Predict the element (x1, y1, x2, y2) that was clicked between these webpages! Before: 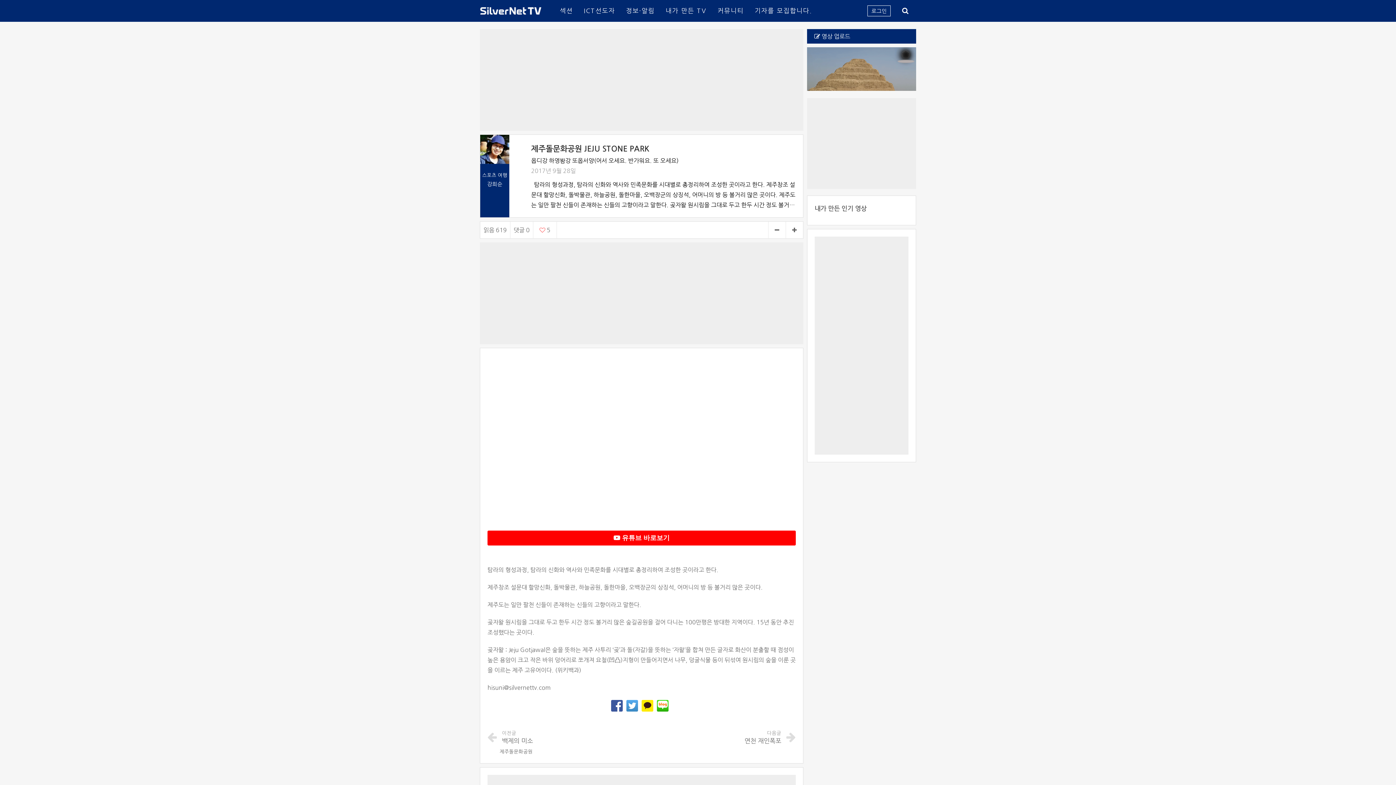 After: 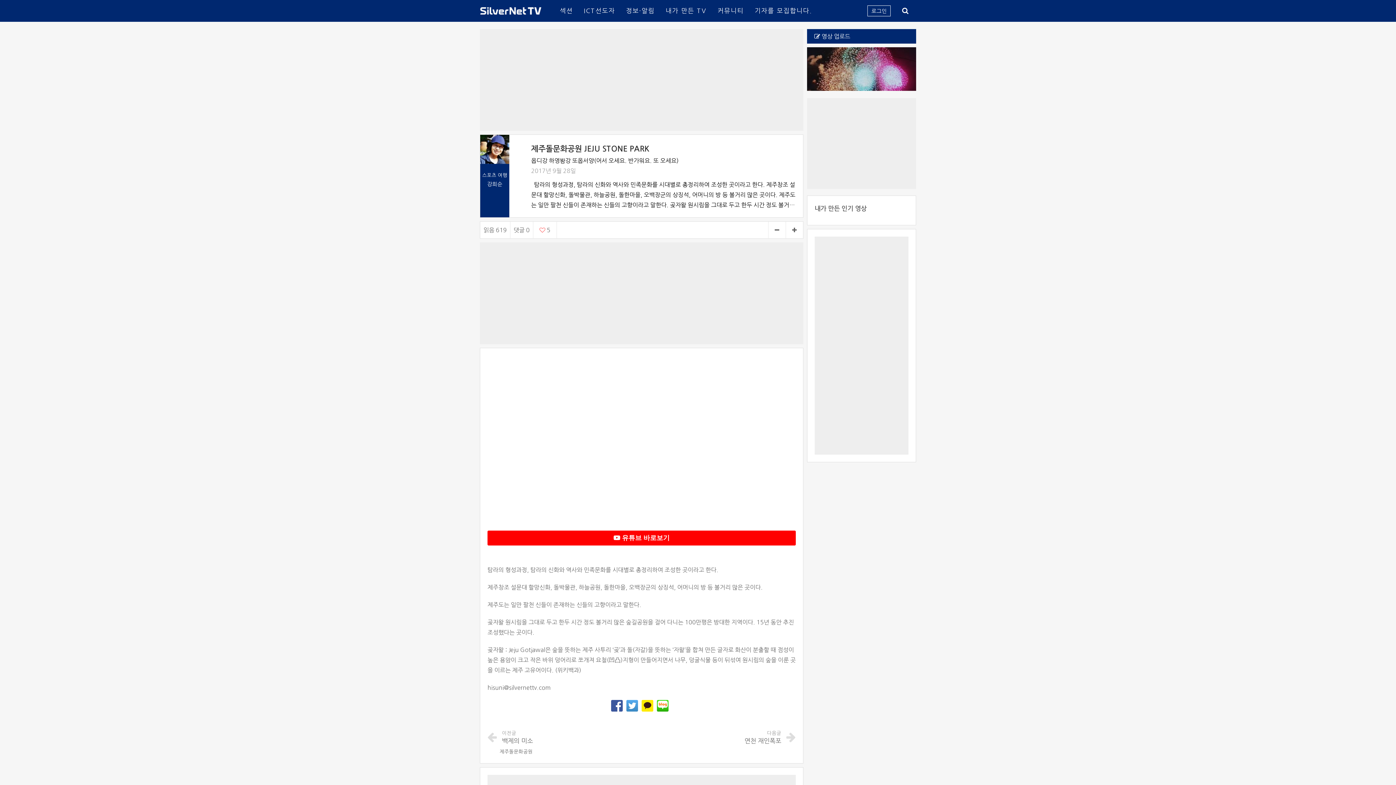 Action: bbox: (792, 227, 797, 233)